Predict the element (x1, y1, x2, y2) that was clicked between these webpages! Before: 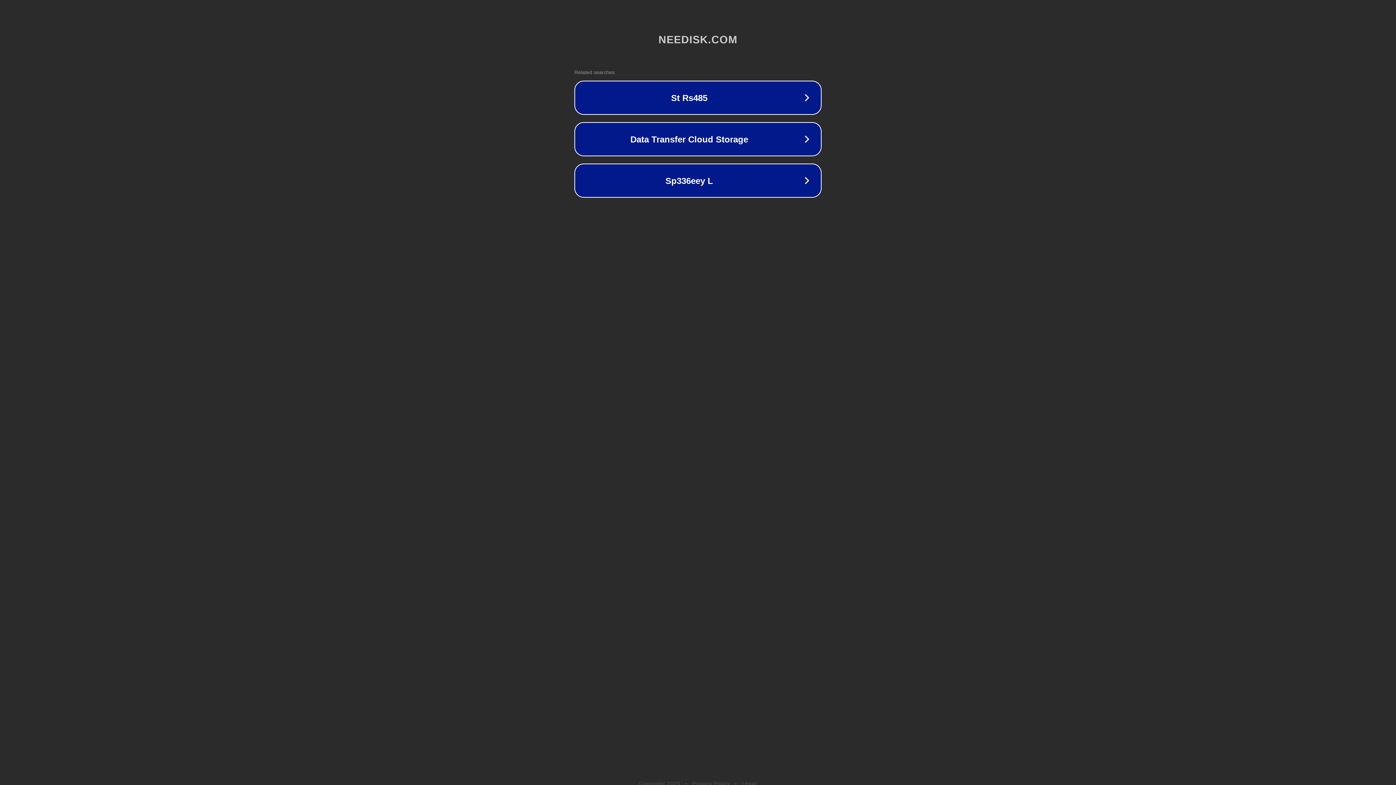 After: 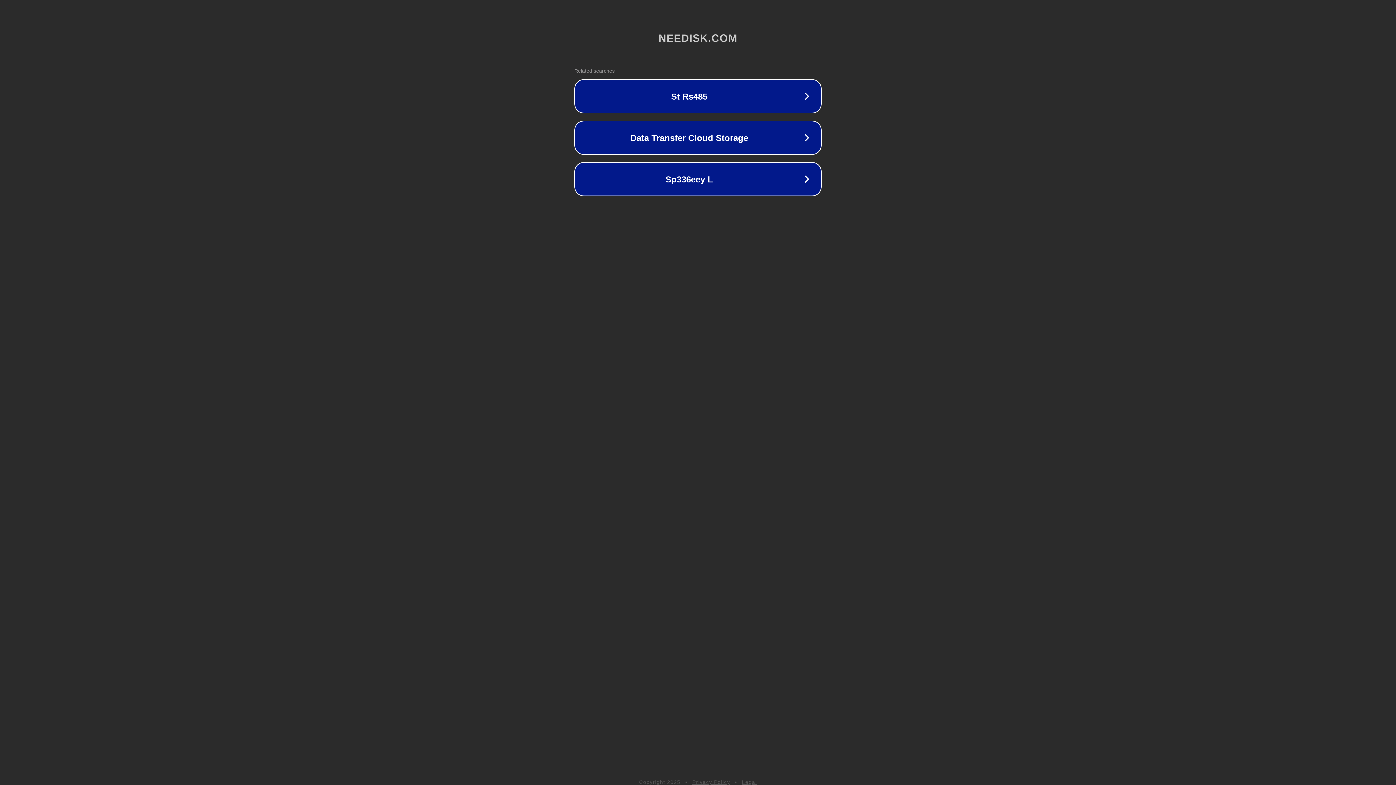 Action: bbox: (692, 781, 730, 786) label: Privacy Policy